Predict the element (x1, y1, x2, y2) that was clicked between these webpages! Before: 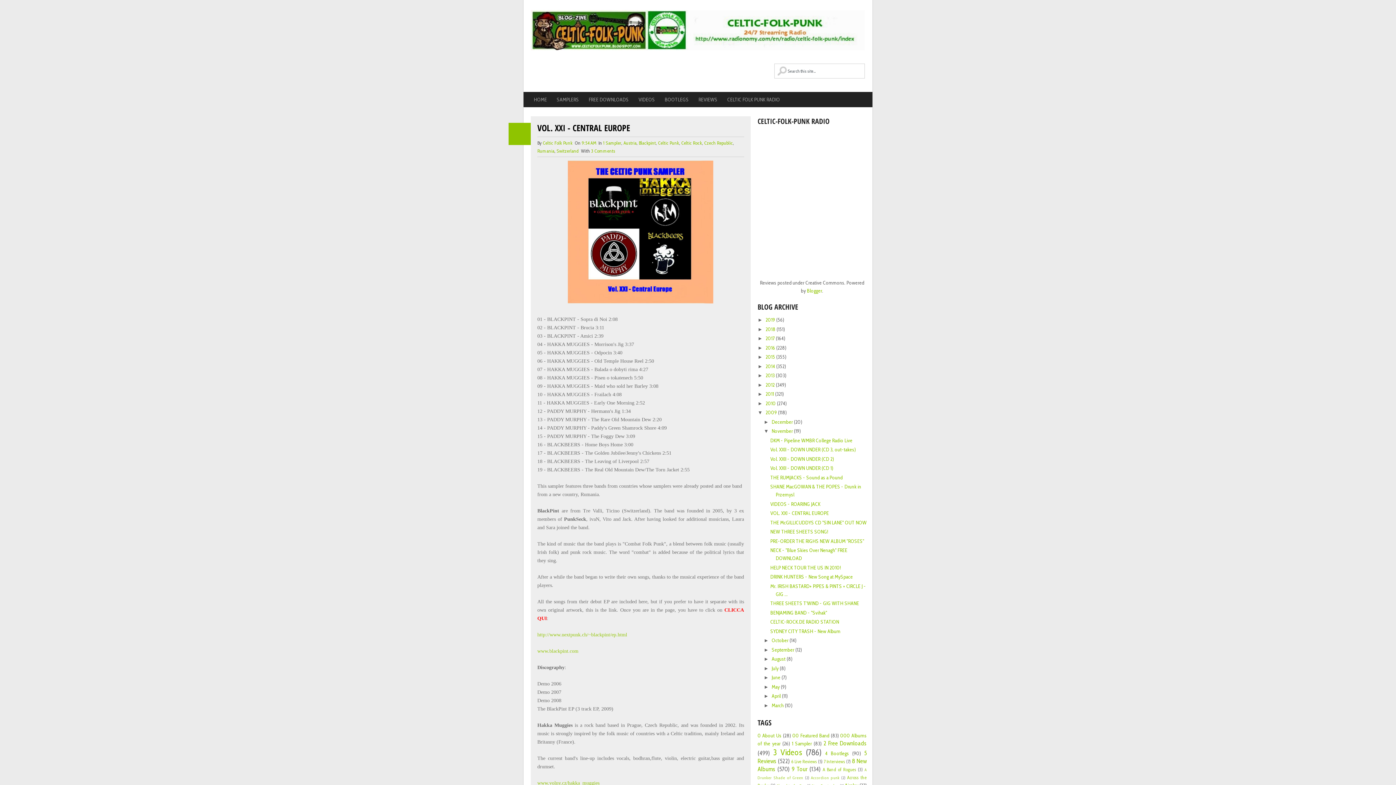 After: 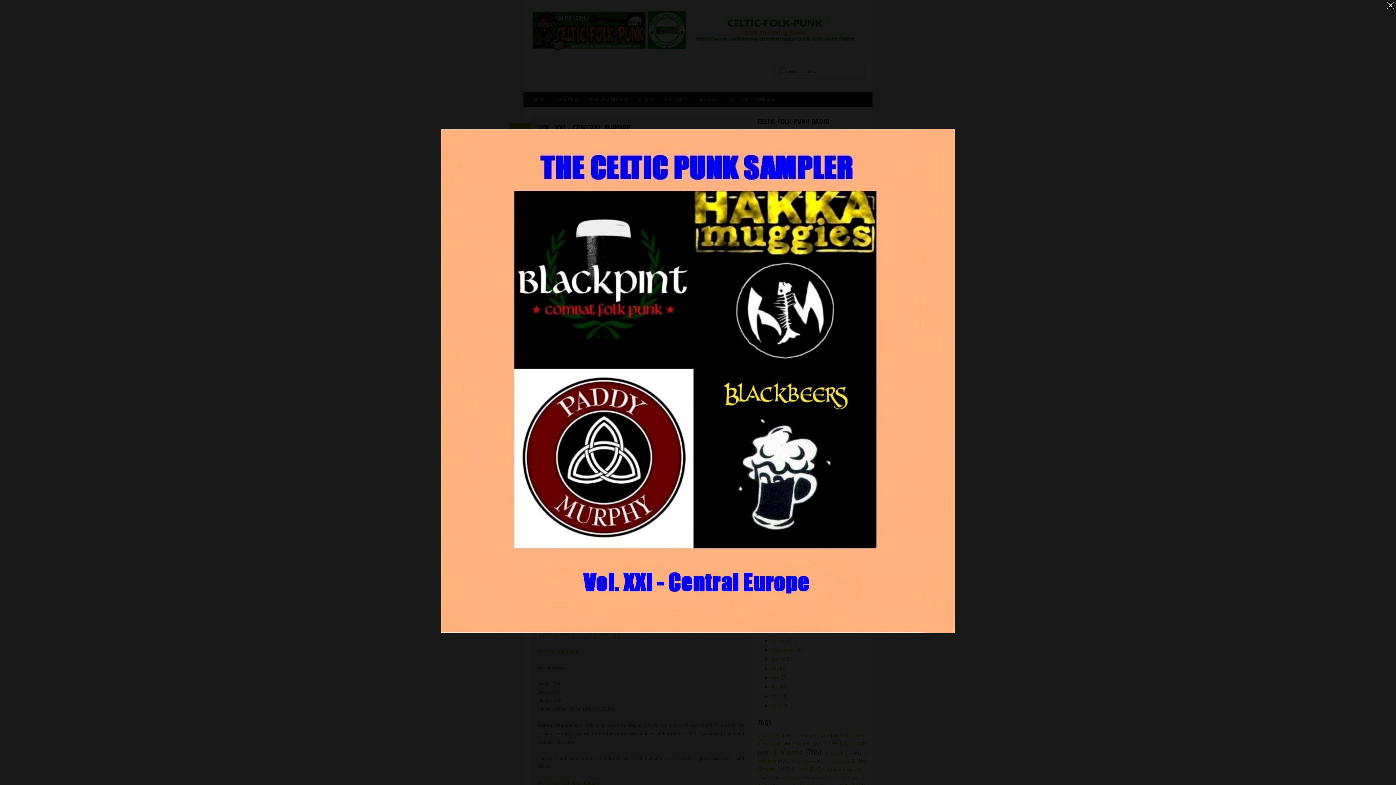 Action: bbox: (537, 160, 744, 303)